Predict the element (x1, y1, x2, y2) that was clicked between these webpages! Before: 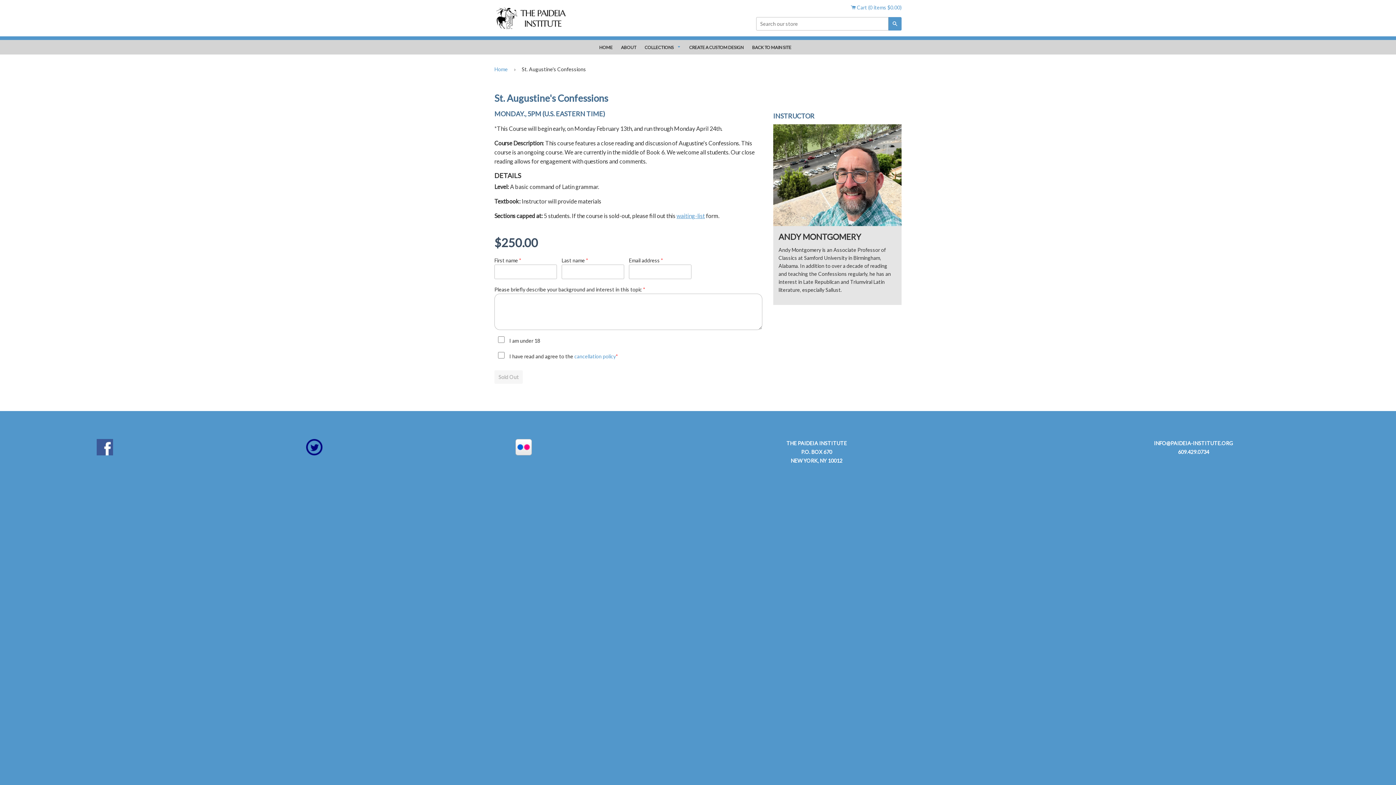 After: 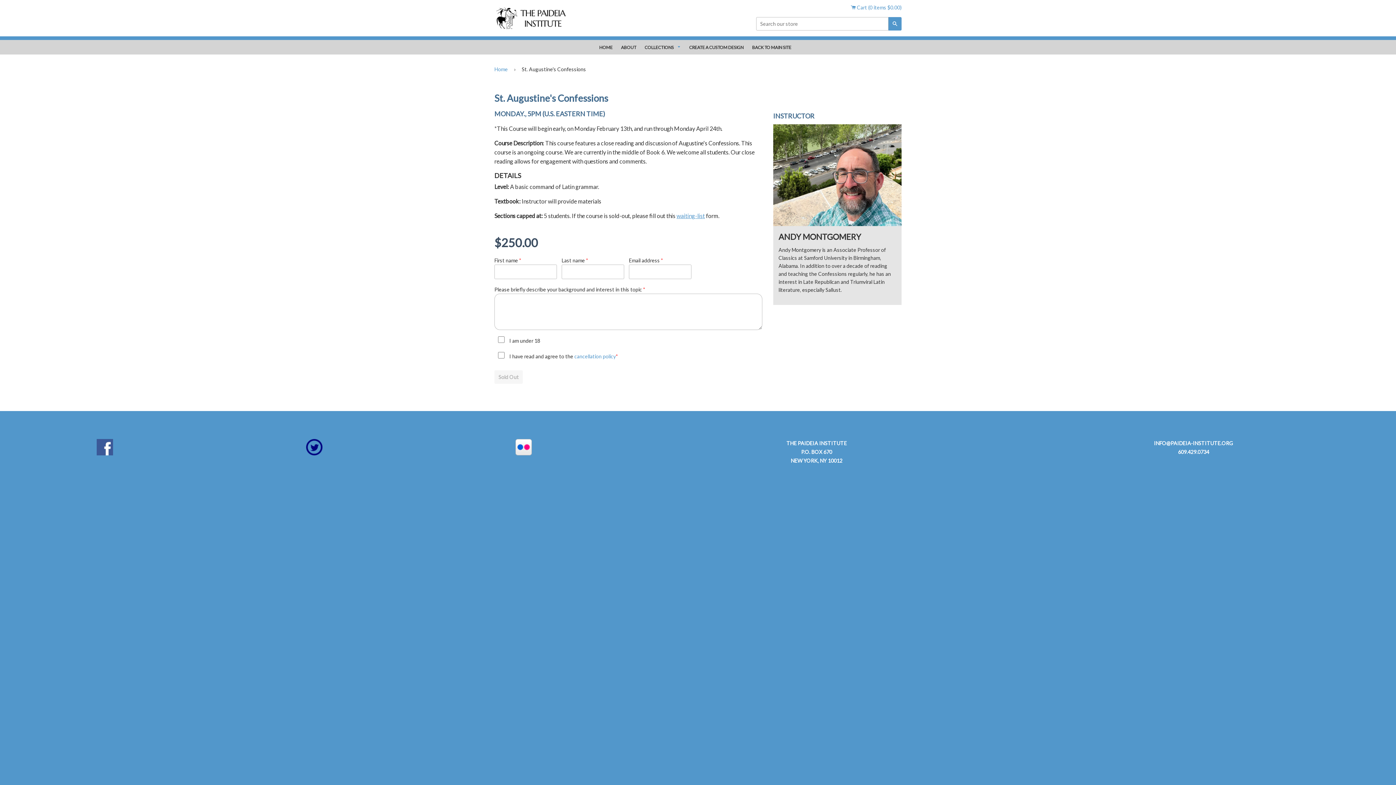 Action: bbox: (1154, 440, 1233, 446) label: INFO@PAIDEIA-INSTITUTE.ORG